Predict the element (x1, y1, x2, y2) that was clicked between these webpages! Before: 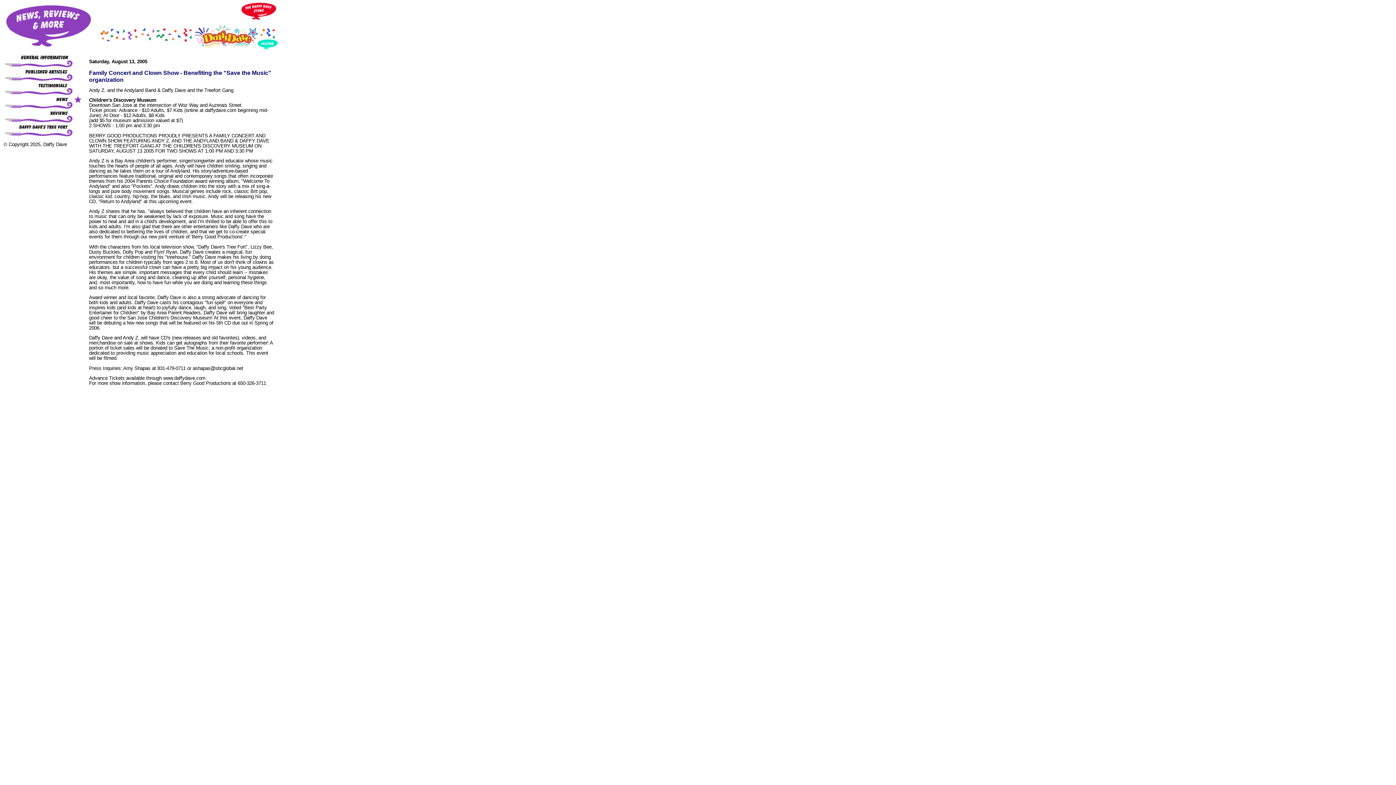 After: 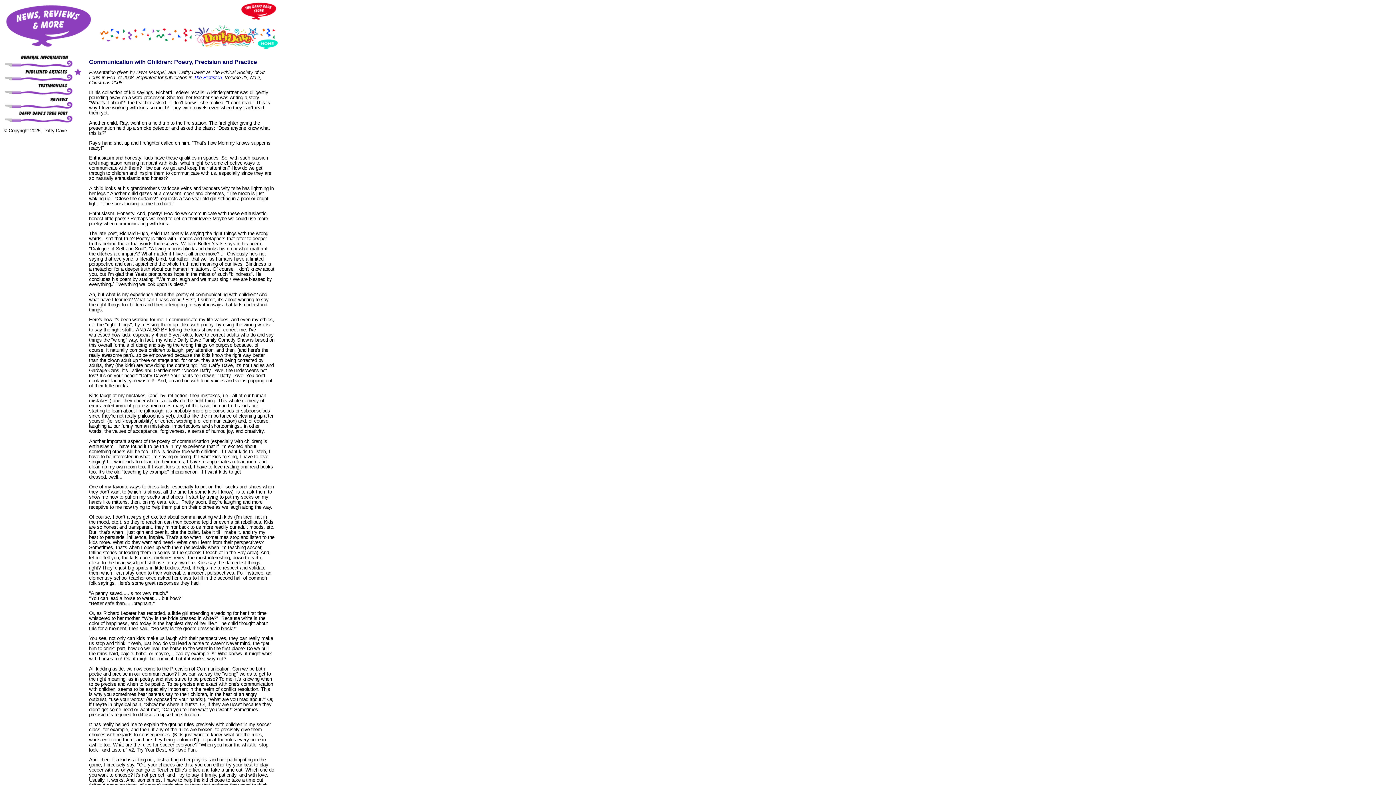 Action: bbox: (3, 69, 73, 75)